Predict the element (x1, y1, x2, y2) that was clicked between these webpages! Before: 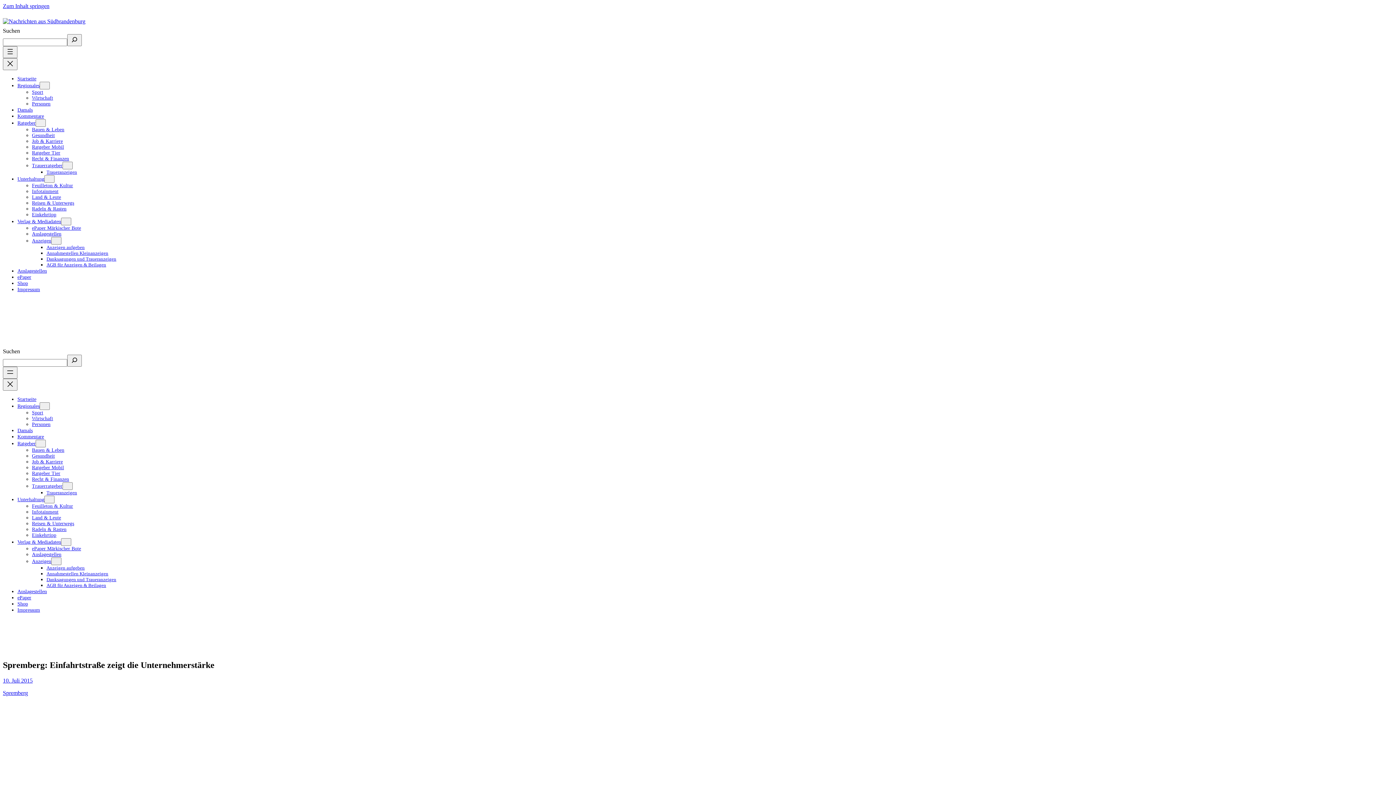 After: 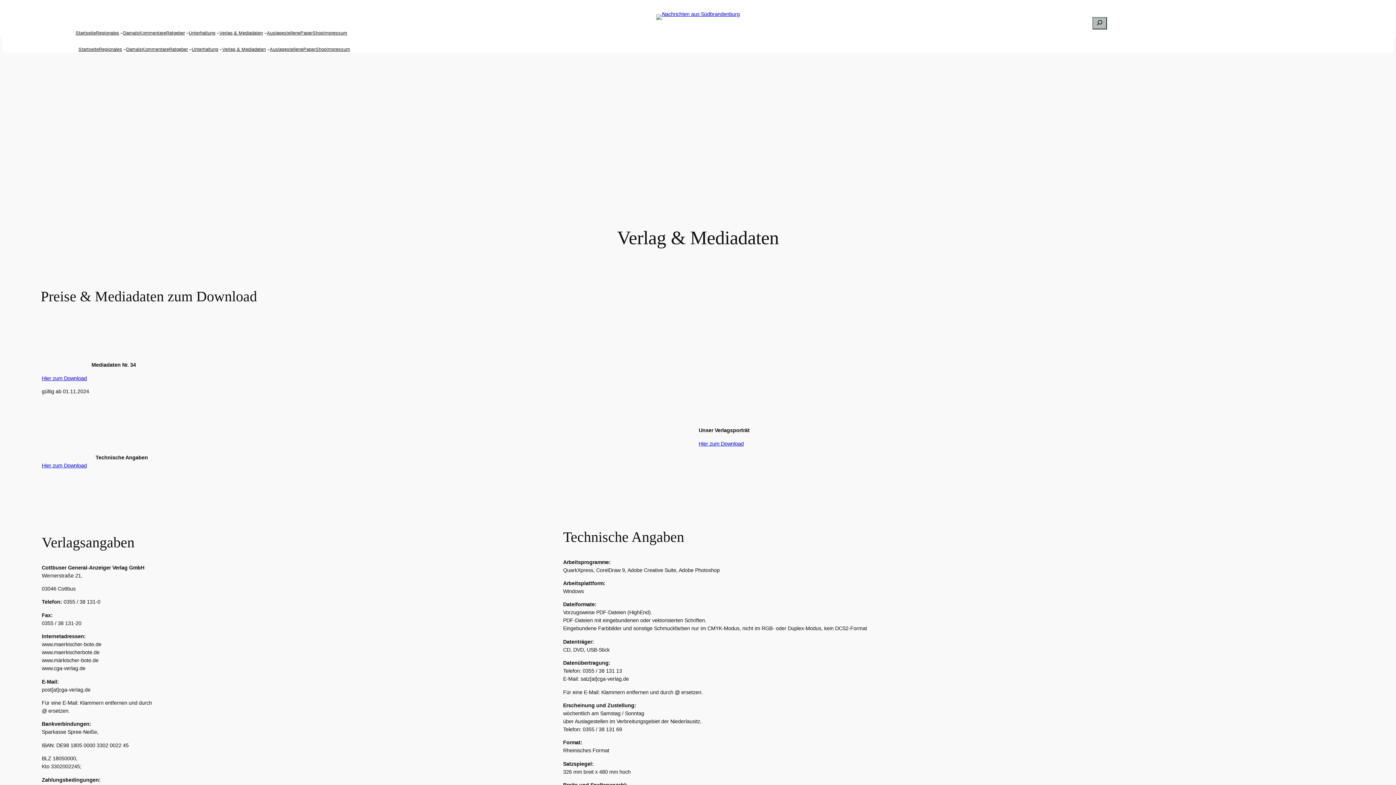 Action: bbox: (17, 539, 61, 545) label: Verlag & Mediadaten